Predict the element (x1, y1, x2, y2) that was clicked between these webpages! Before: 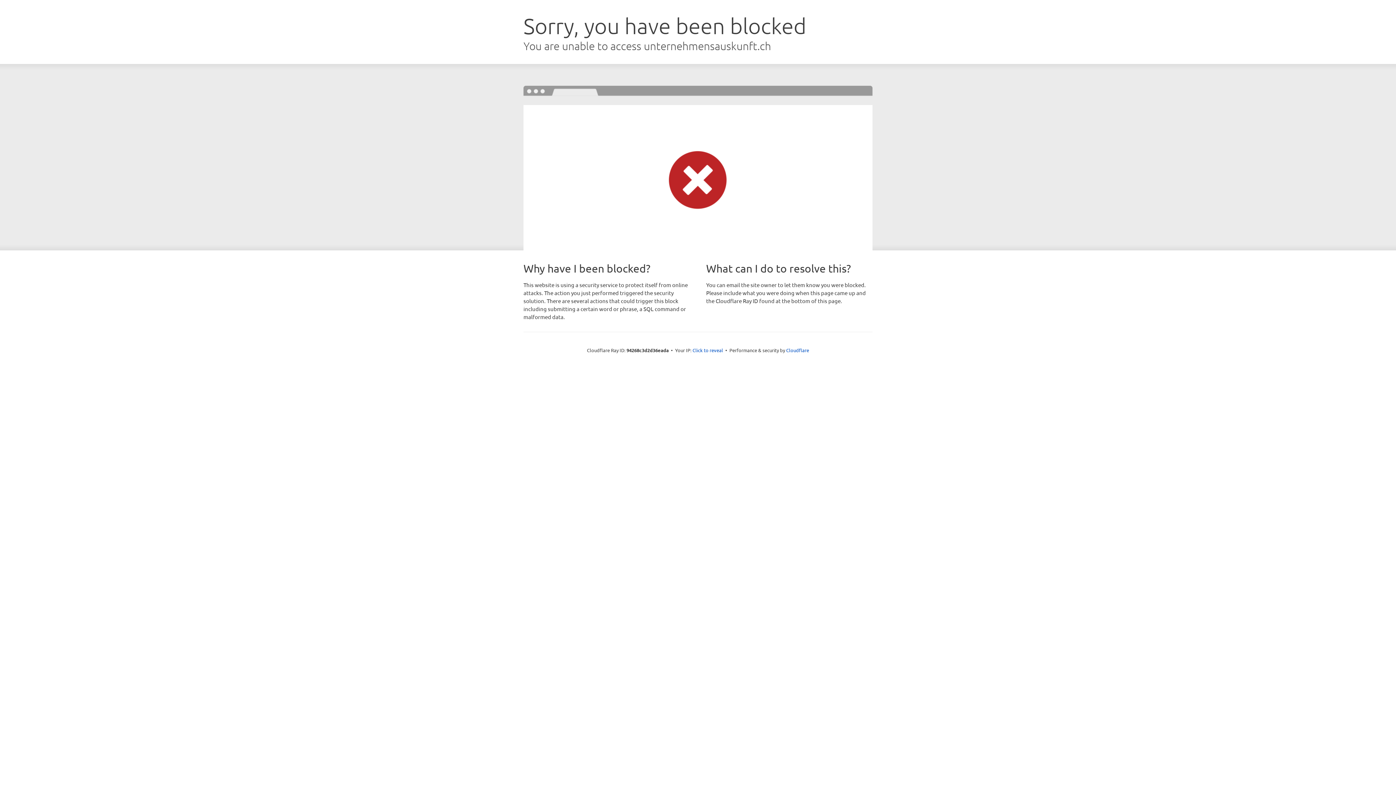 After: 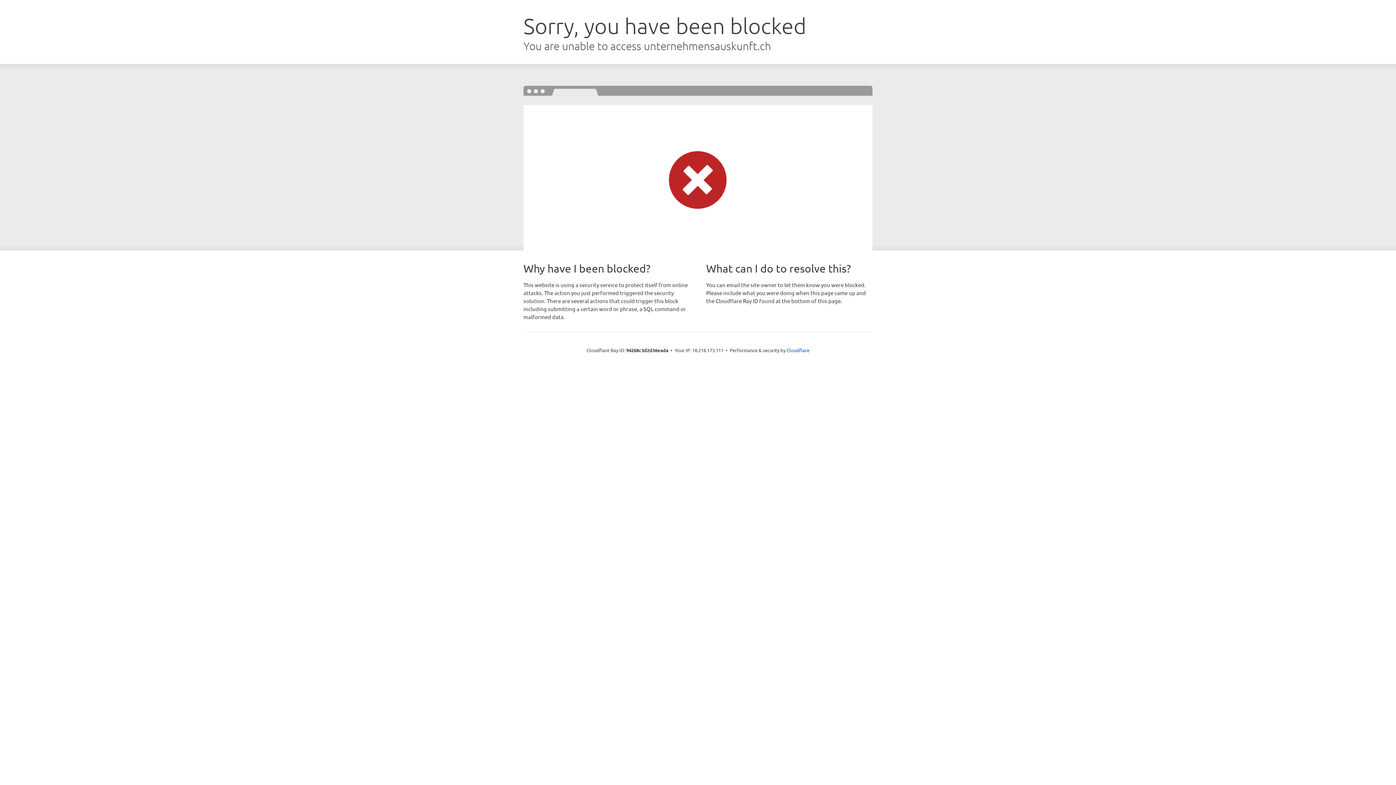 Action: bbox: (692, 346, 723, 353) label: Click to reveal